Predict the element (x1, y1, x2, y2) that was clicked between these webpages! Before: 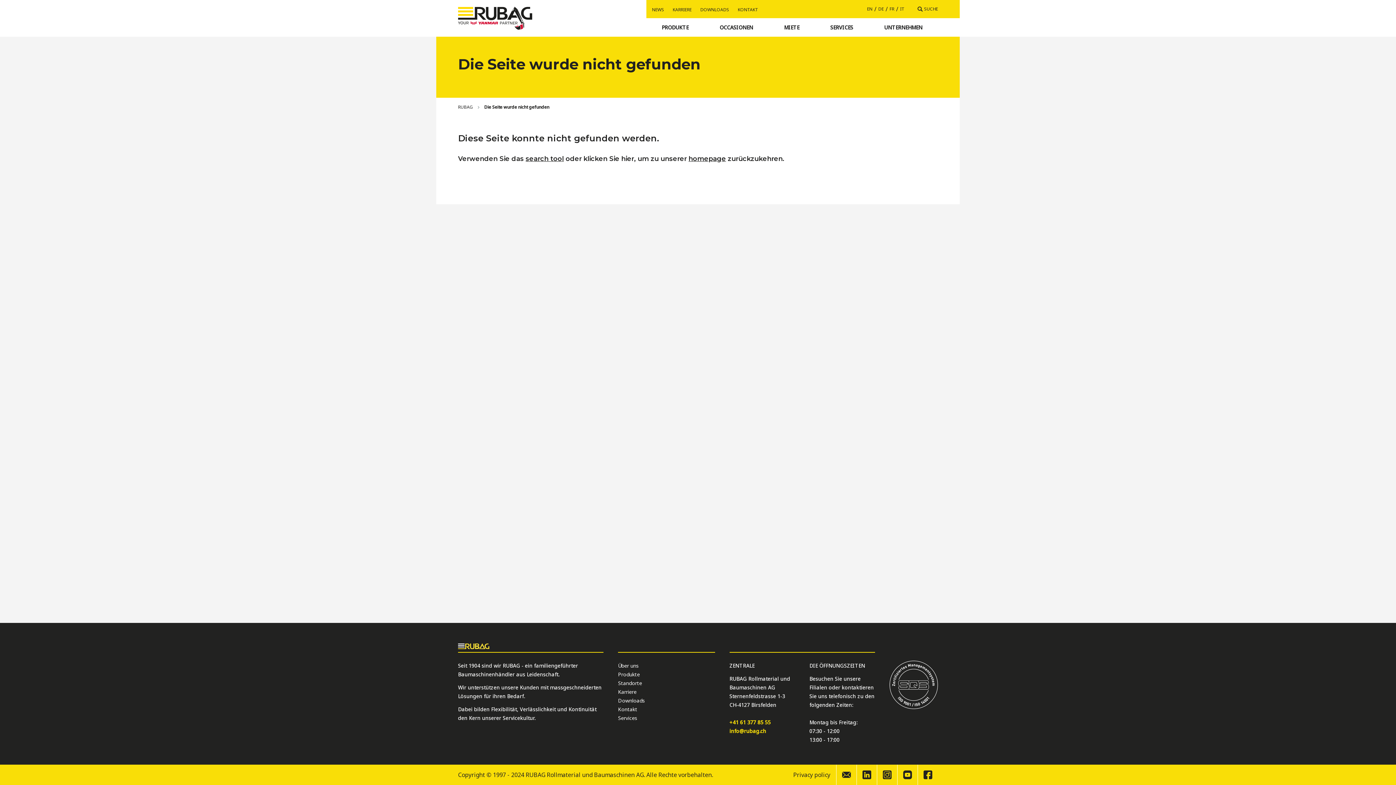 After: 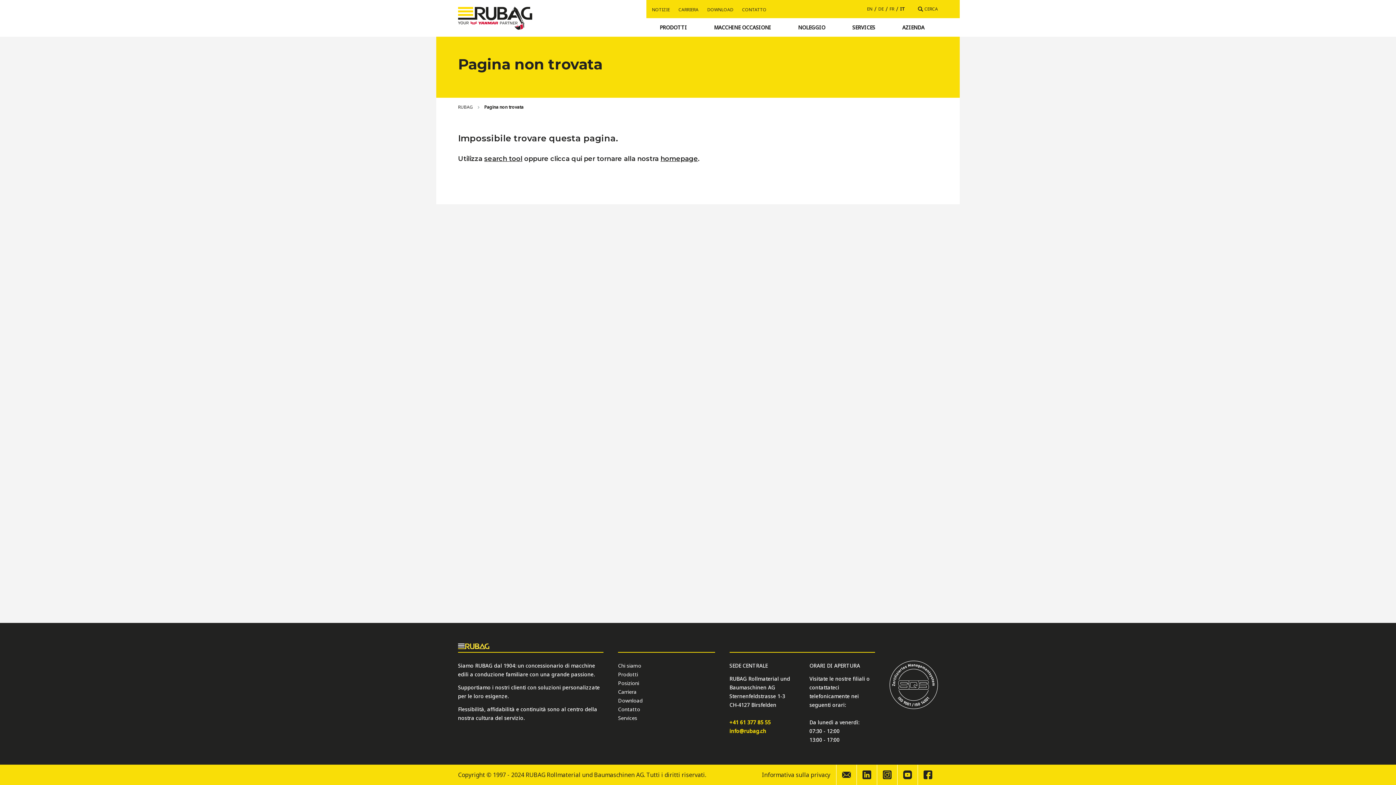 Action: bbox: (900, 6, 904, 11) label: IT